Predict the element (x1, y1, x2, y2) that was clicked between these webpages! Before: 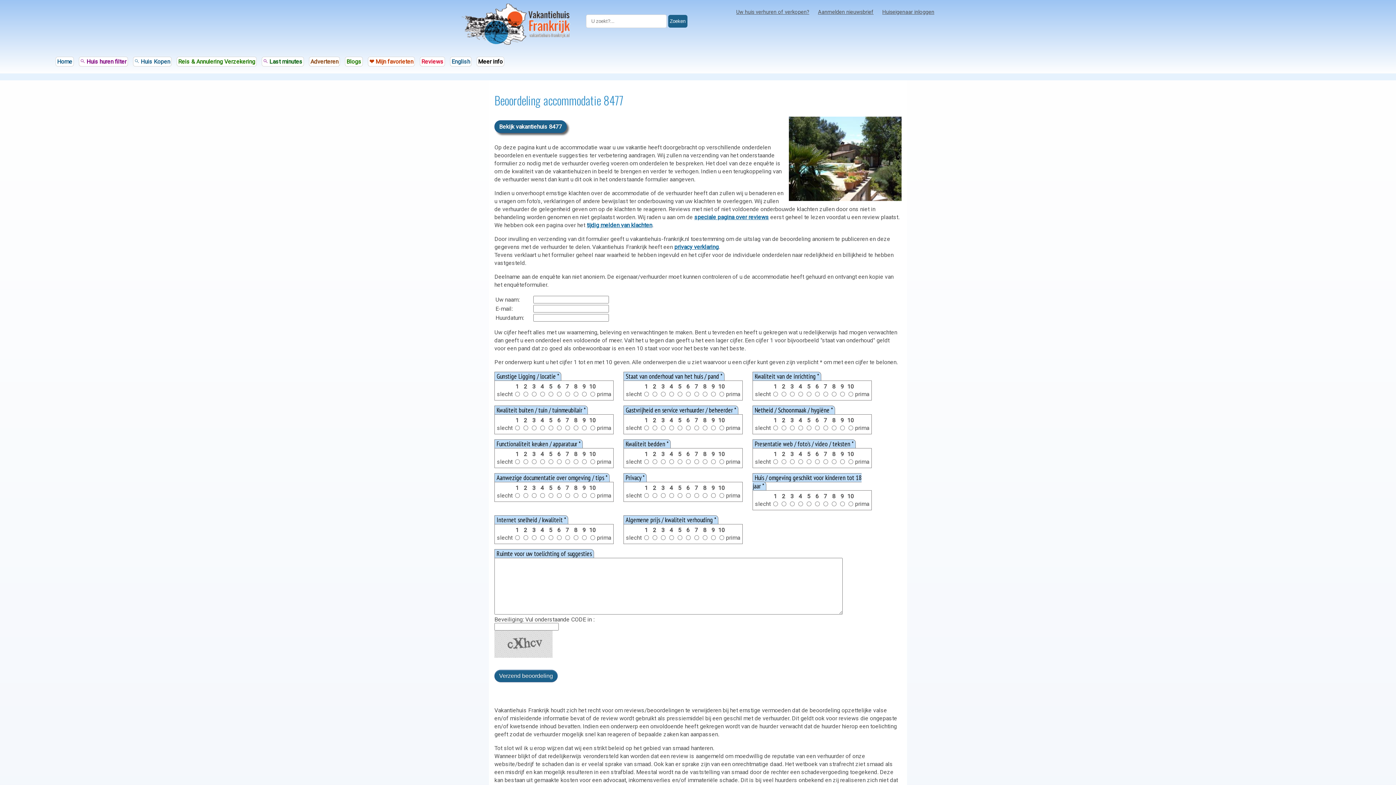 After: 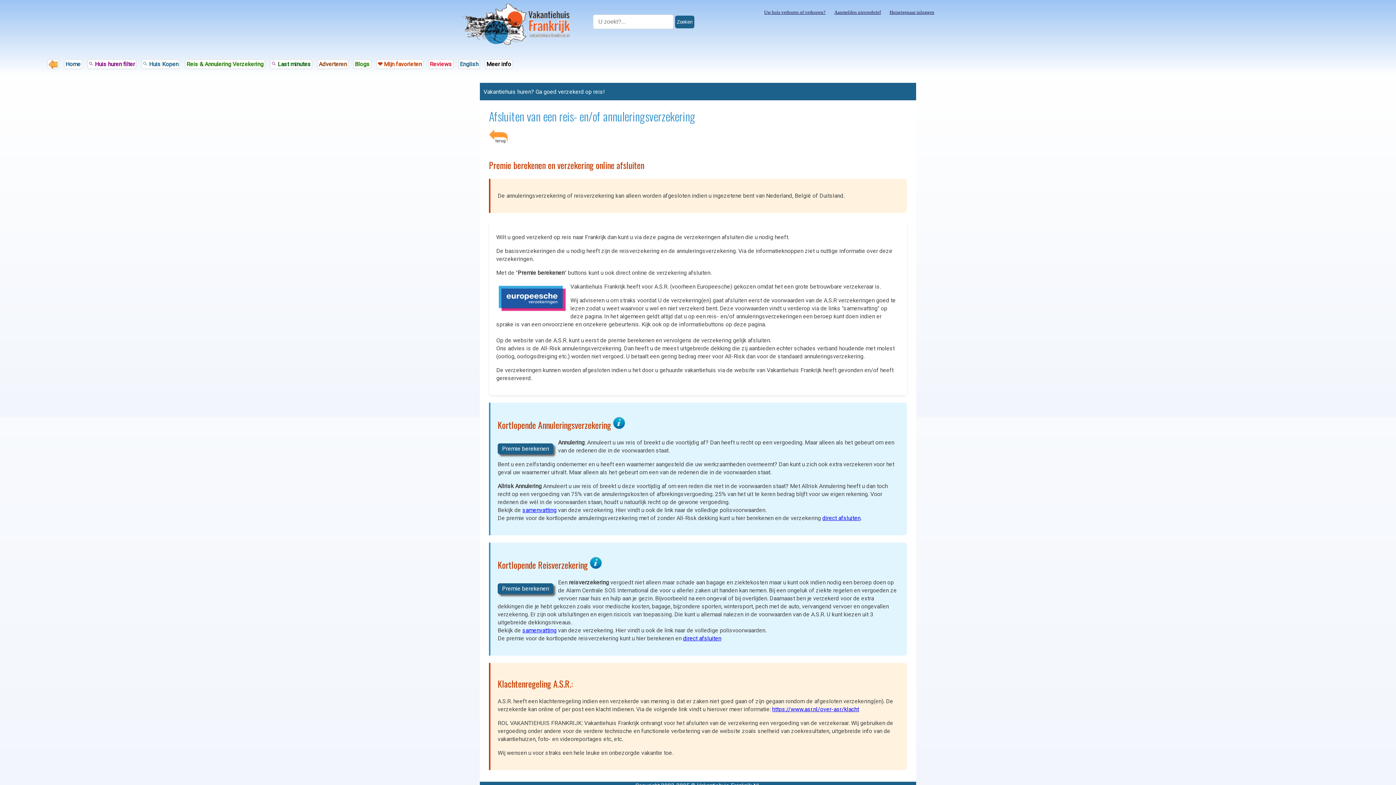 Action: label: Reis & Annulering Verzekering bbox: (176, 56, 256, 66)